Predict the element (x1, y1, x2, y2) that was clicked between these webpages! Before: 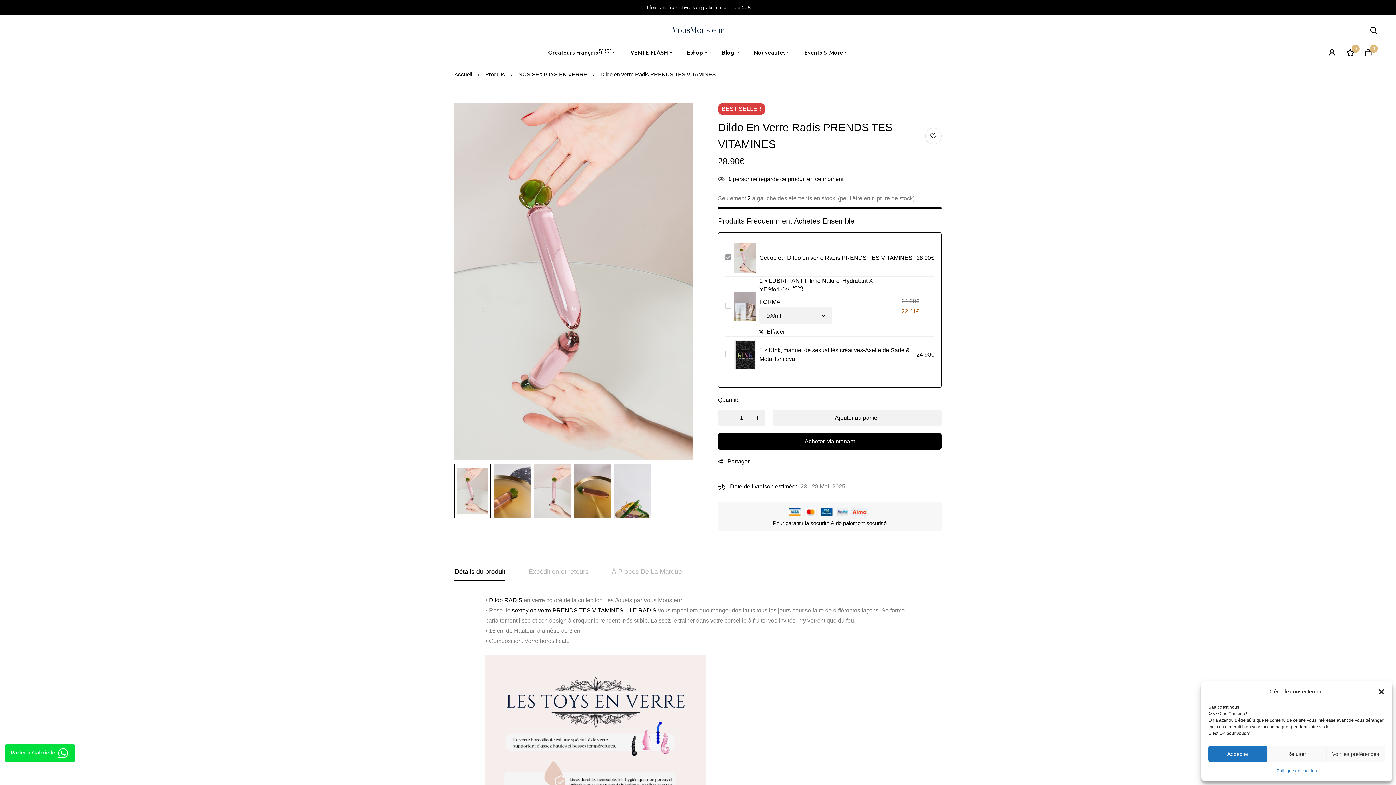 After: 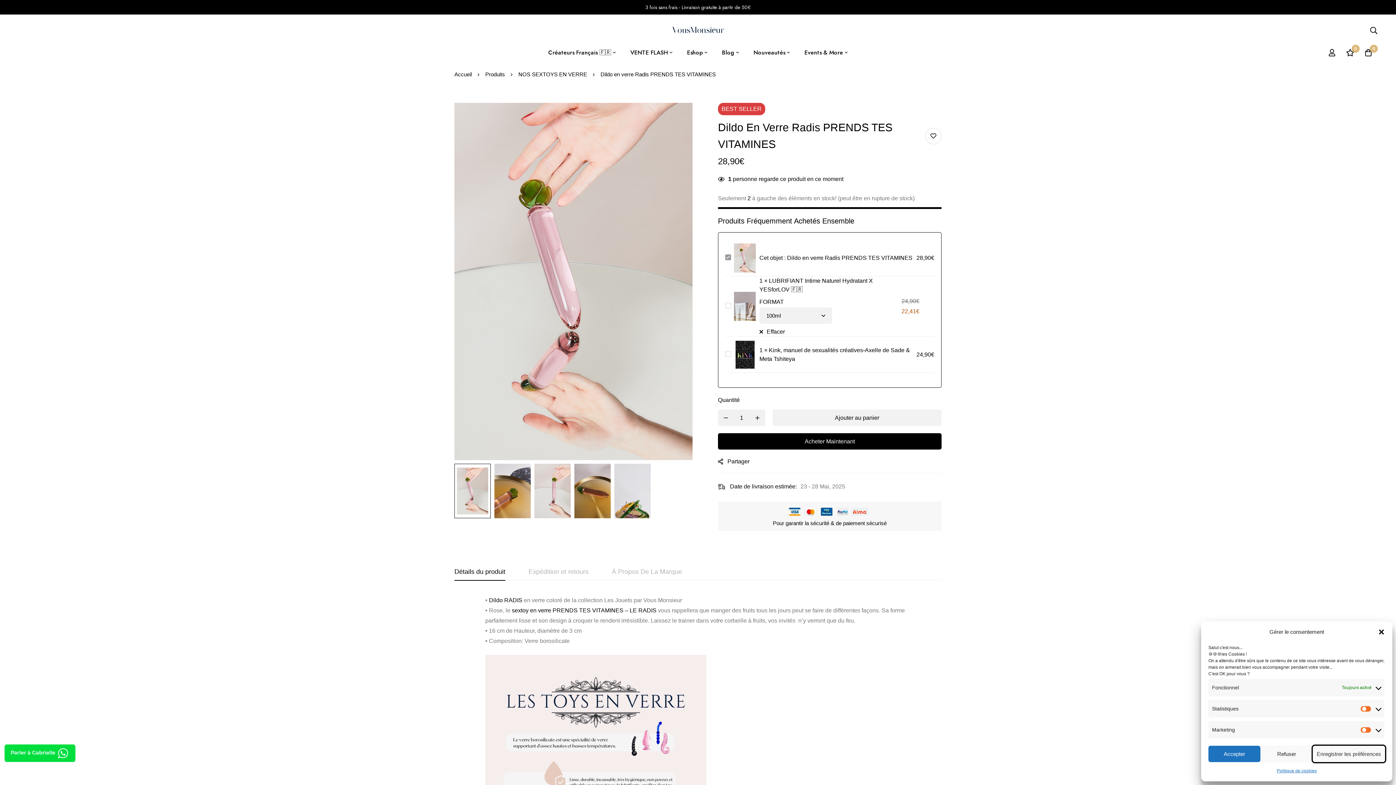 Action: label: Voir les préférences bbox: (1326, 746, 1385, 762)